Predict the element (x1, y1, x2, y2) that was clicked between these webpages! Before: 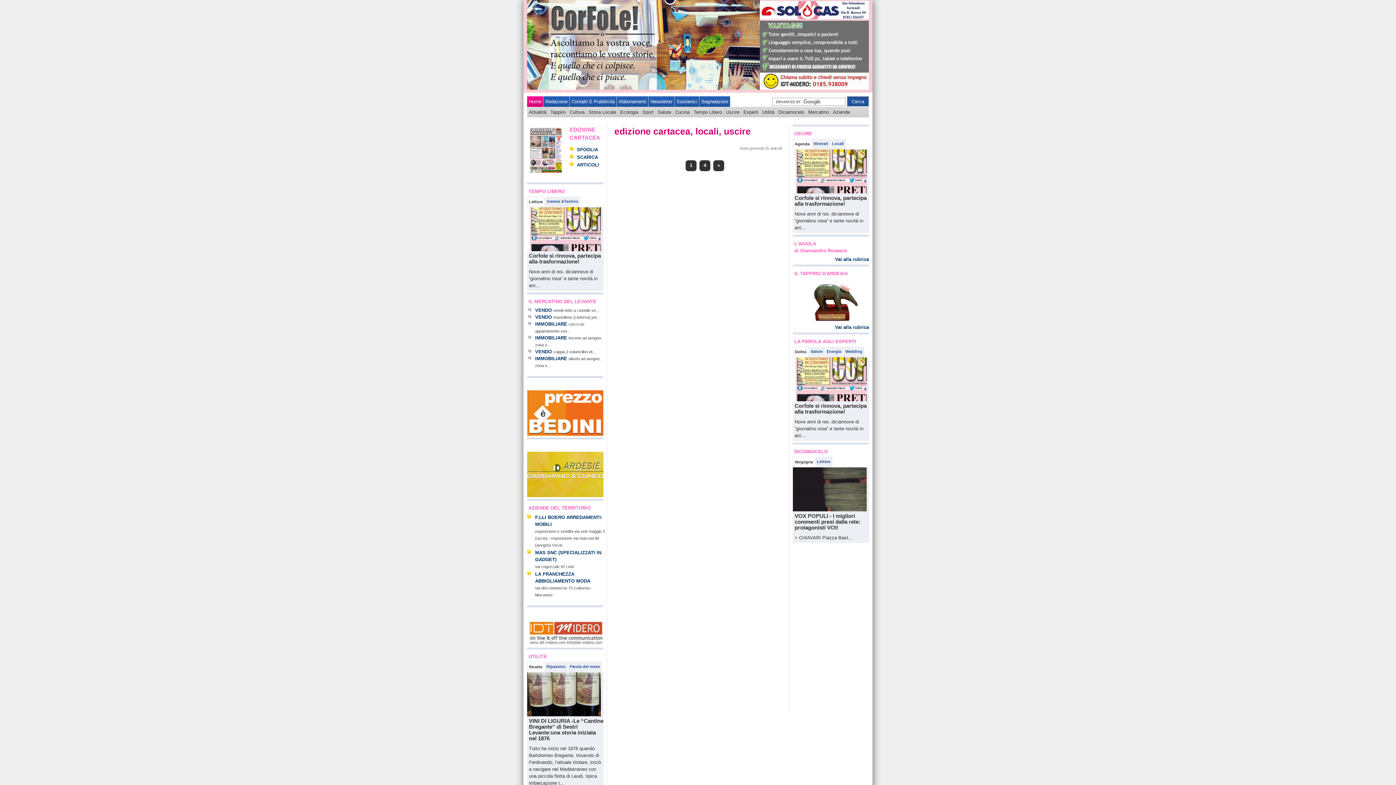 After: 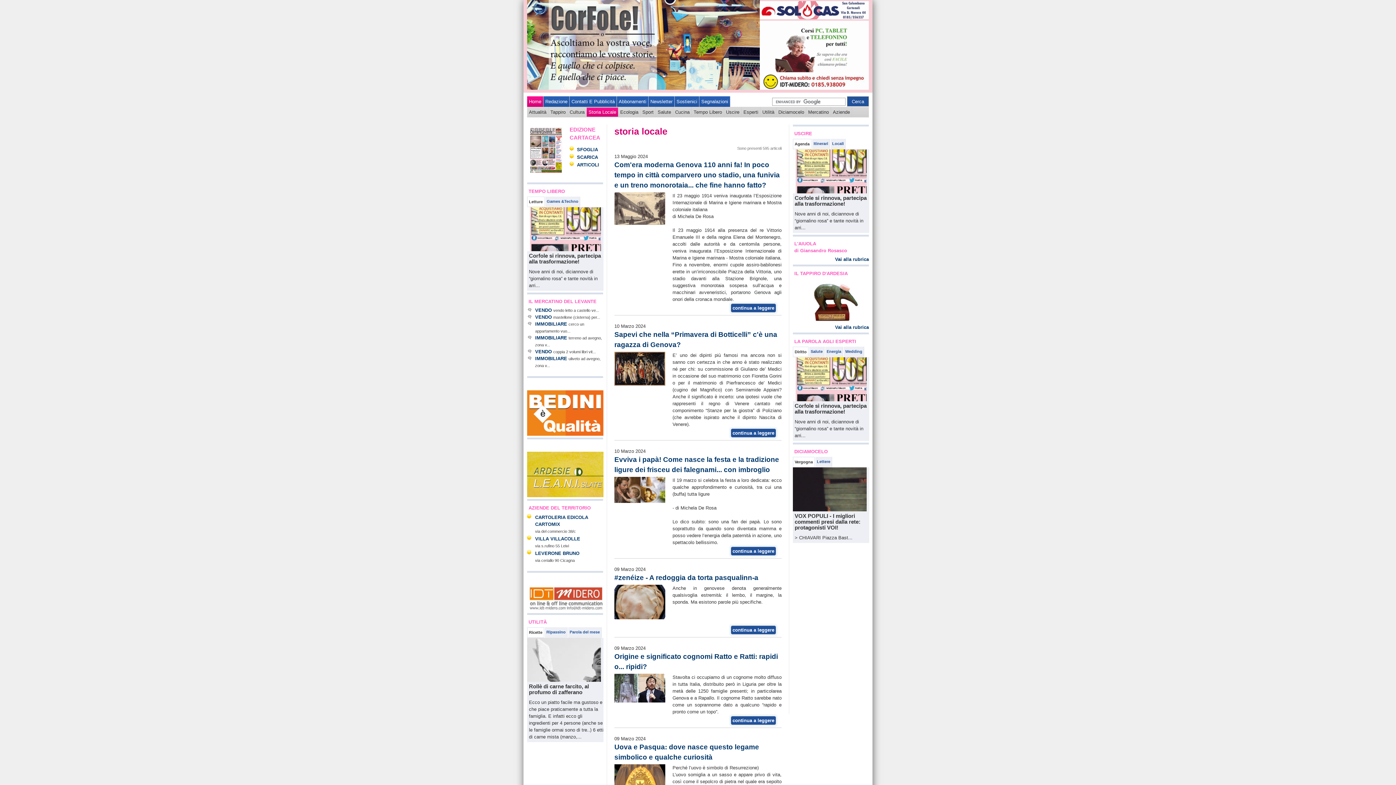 Action: bbox: (586, 107, 618, 116) label: Storia Locale